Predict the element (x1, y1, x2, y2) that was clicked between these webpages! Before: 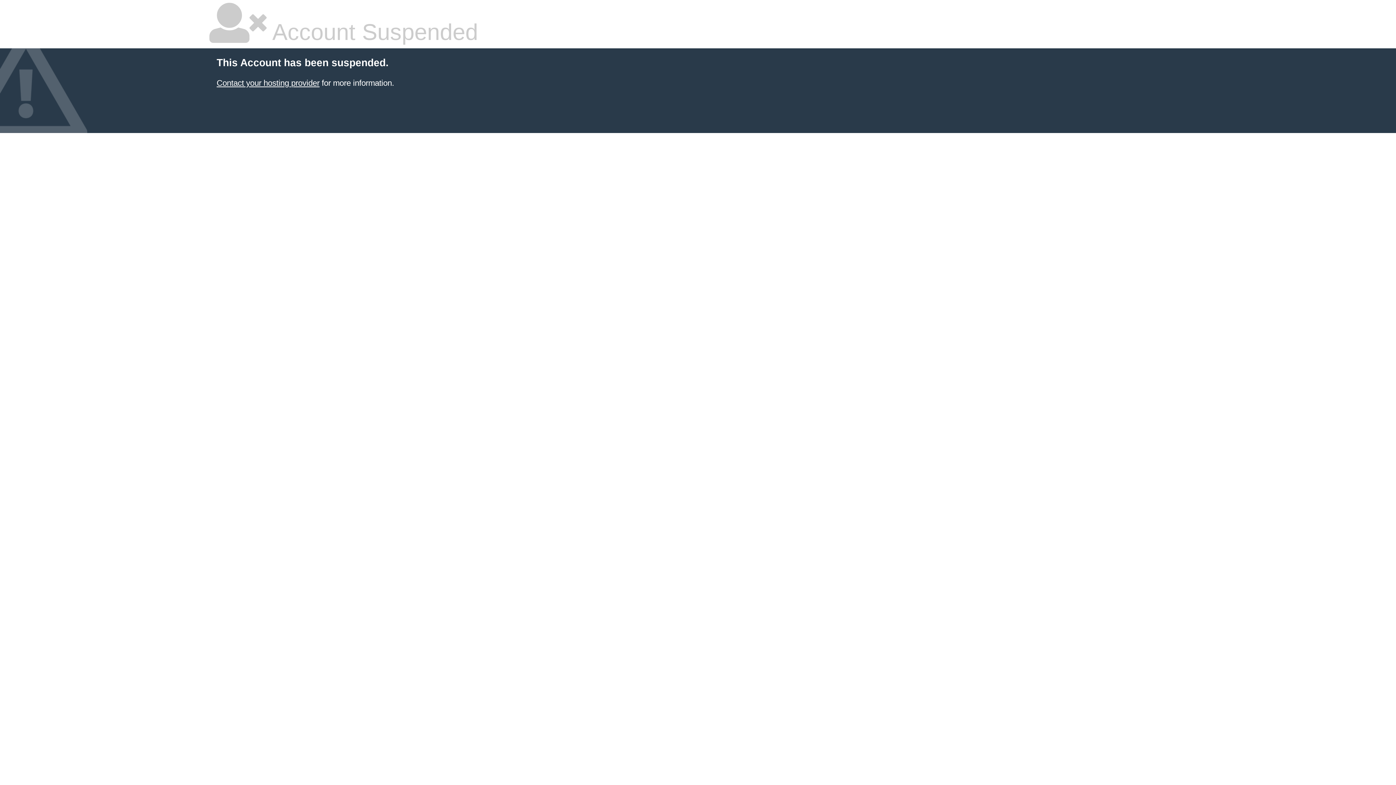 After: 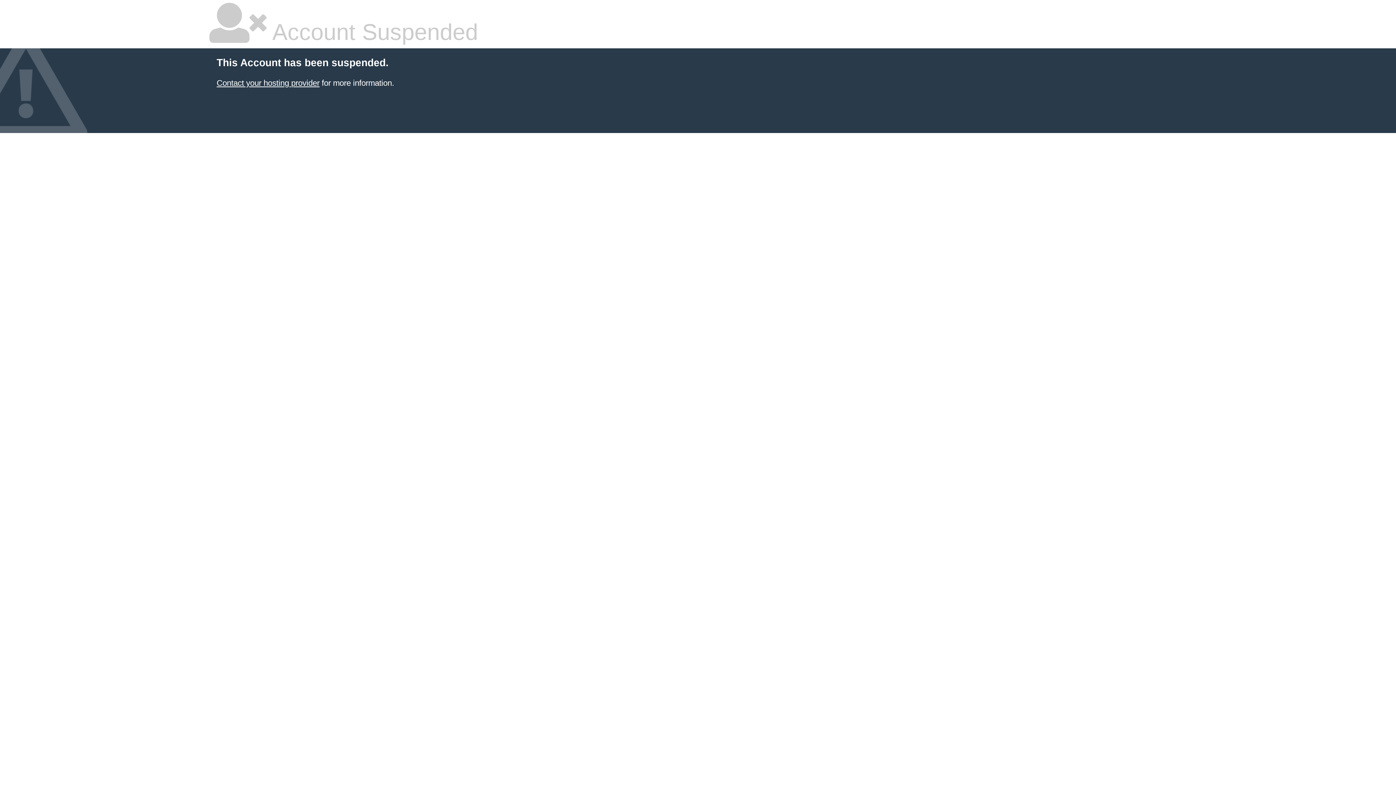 Action: bbox: (216, 78, 319, 87) label: Contact your hosting provider